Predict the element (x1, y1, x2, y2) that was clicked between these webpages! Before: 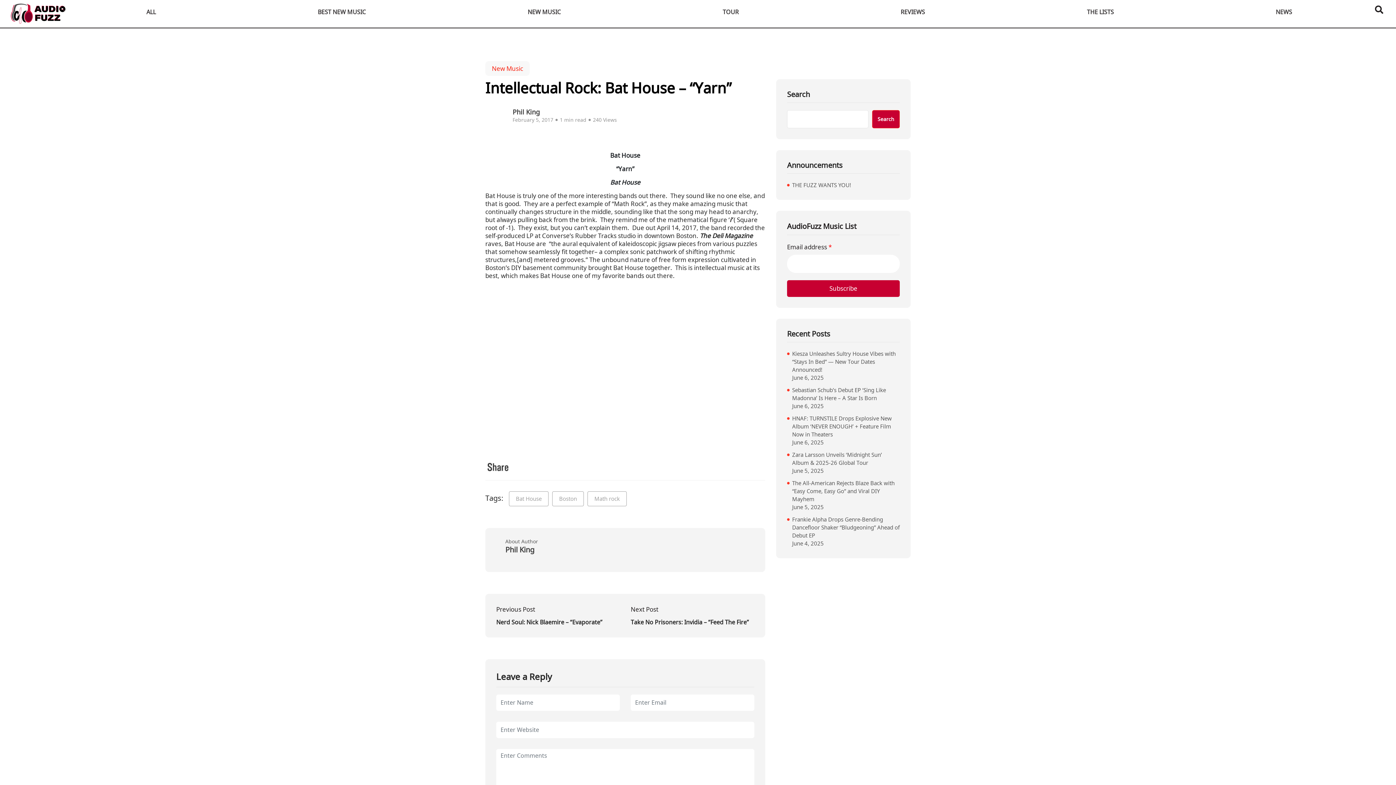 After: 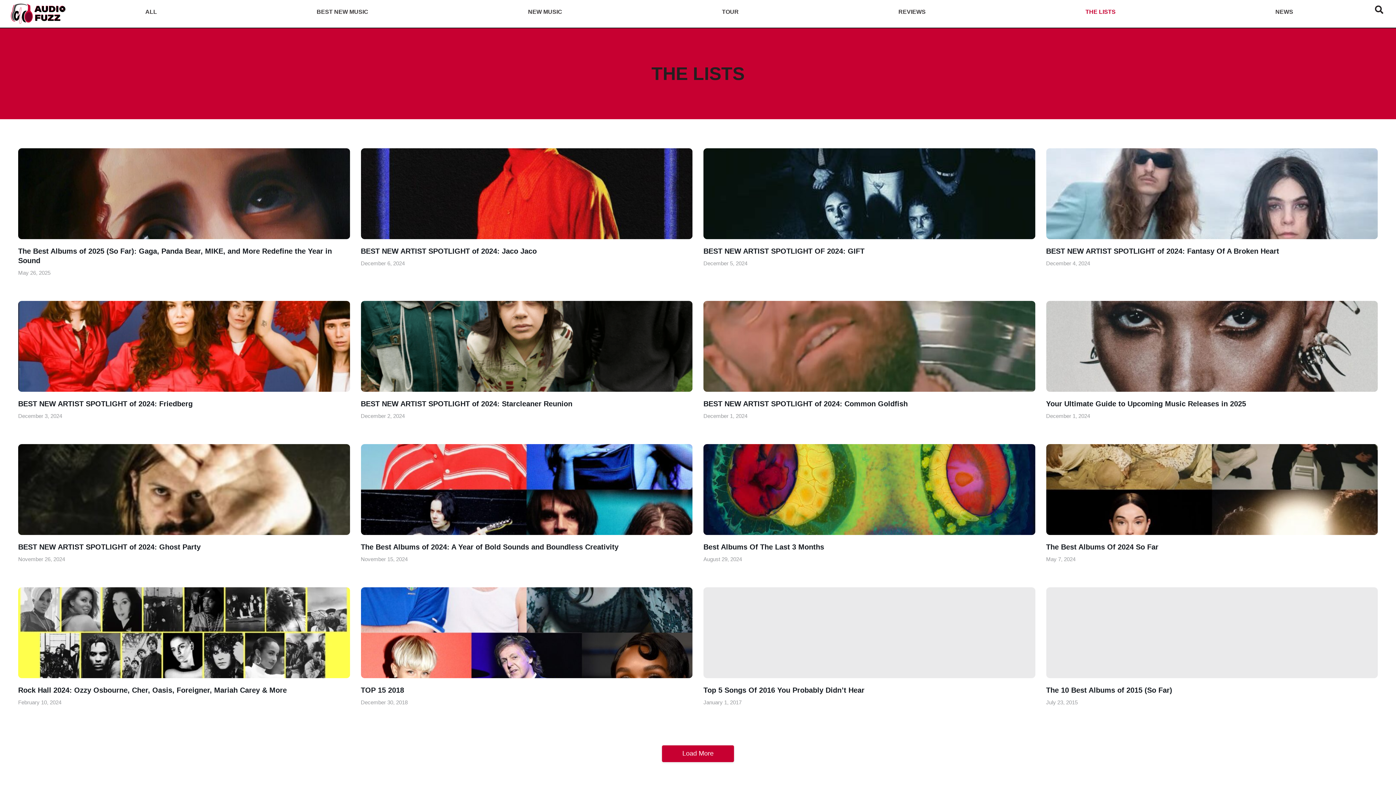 Action: label: THE LISTS bbox: (1006, 3, 1195, 20)